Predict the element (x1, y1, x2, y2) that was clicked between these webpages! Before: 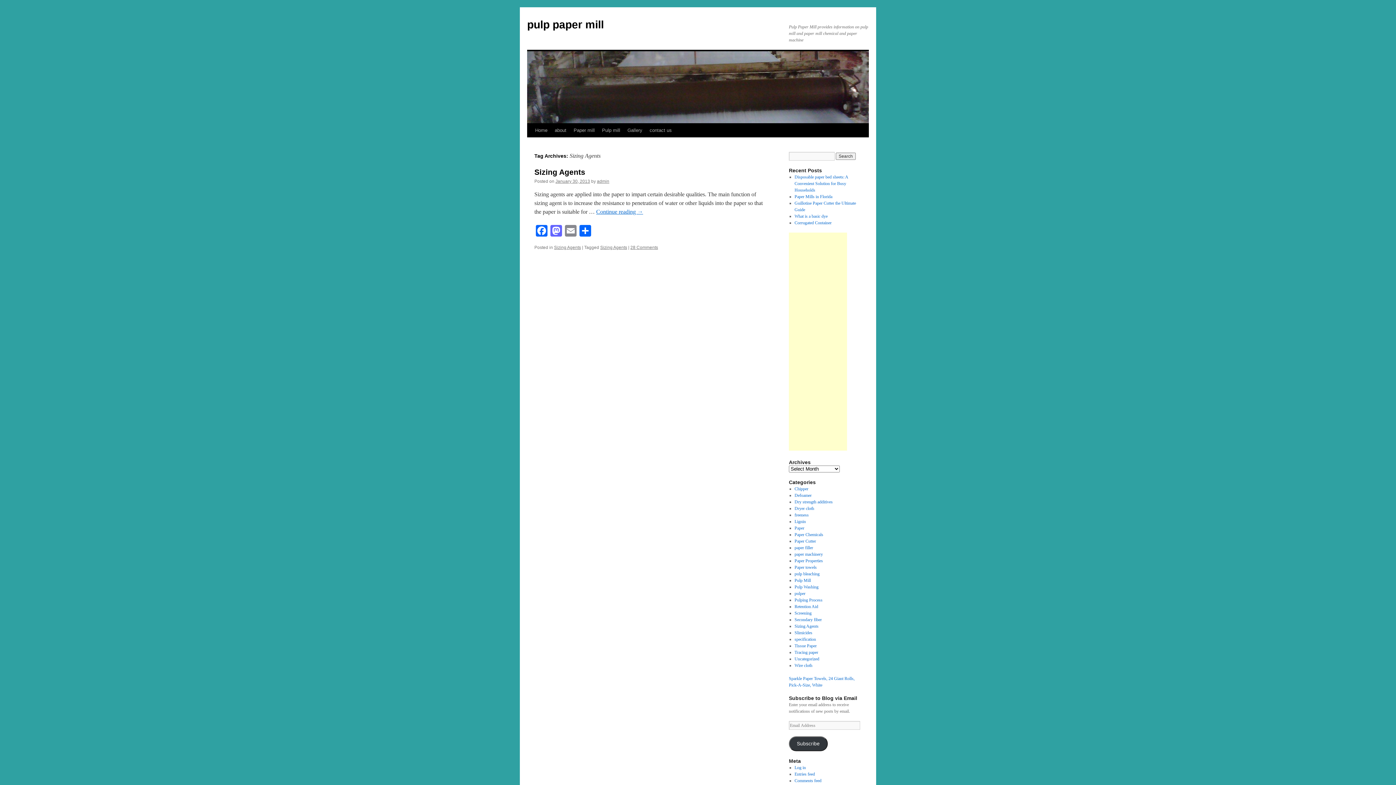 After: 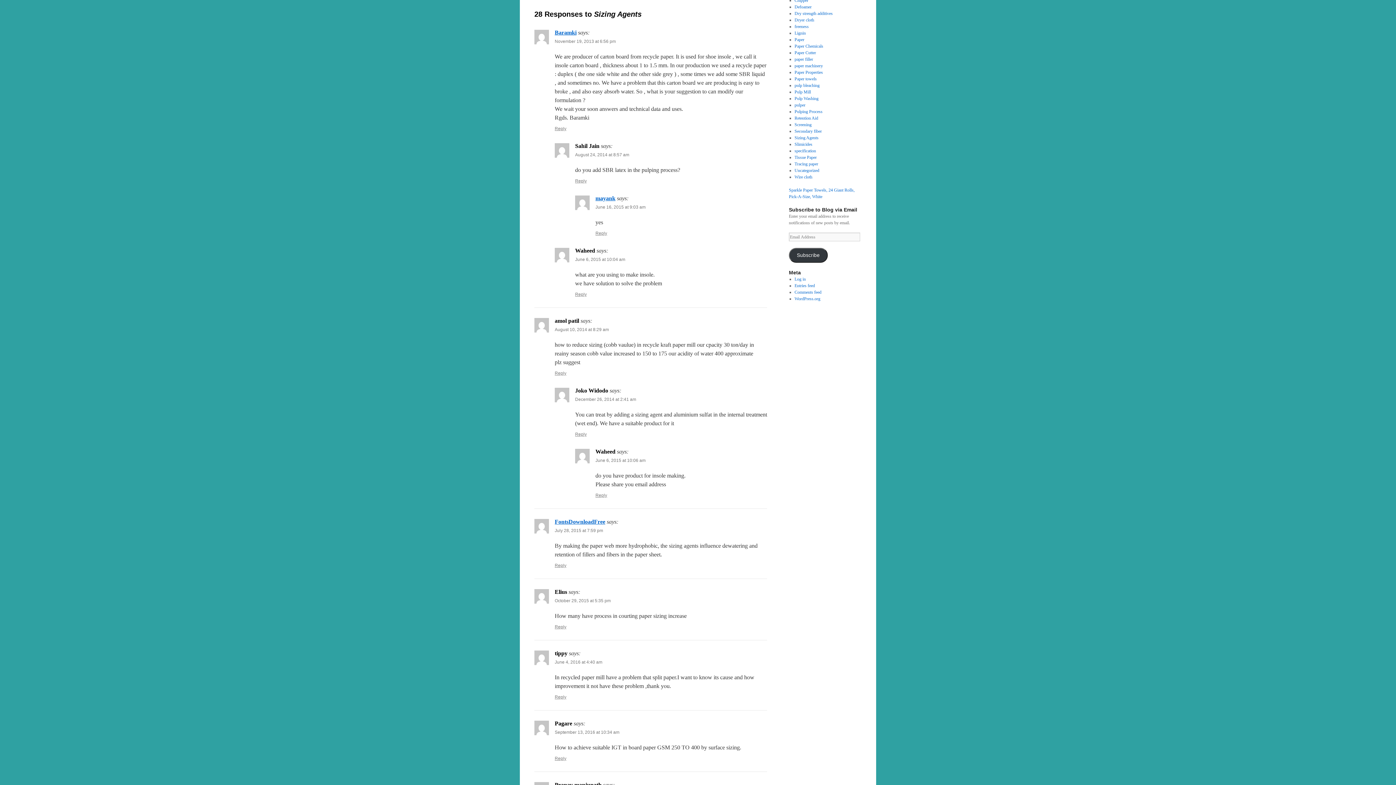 Action: bbox: (630, 245, 658, 250) label: 28 Comments